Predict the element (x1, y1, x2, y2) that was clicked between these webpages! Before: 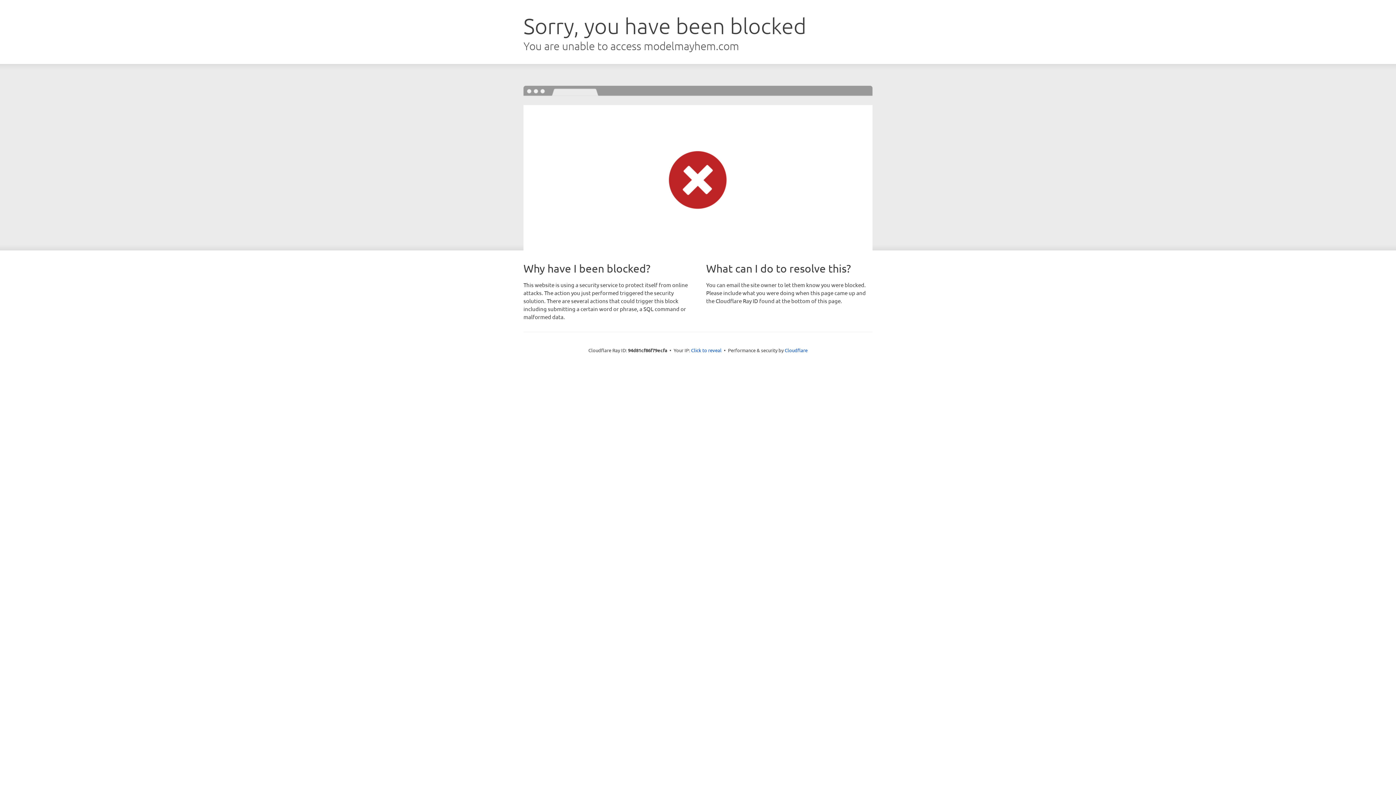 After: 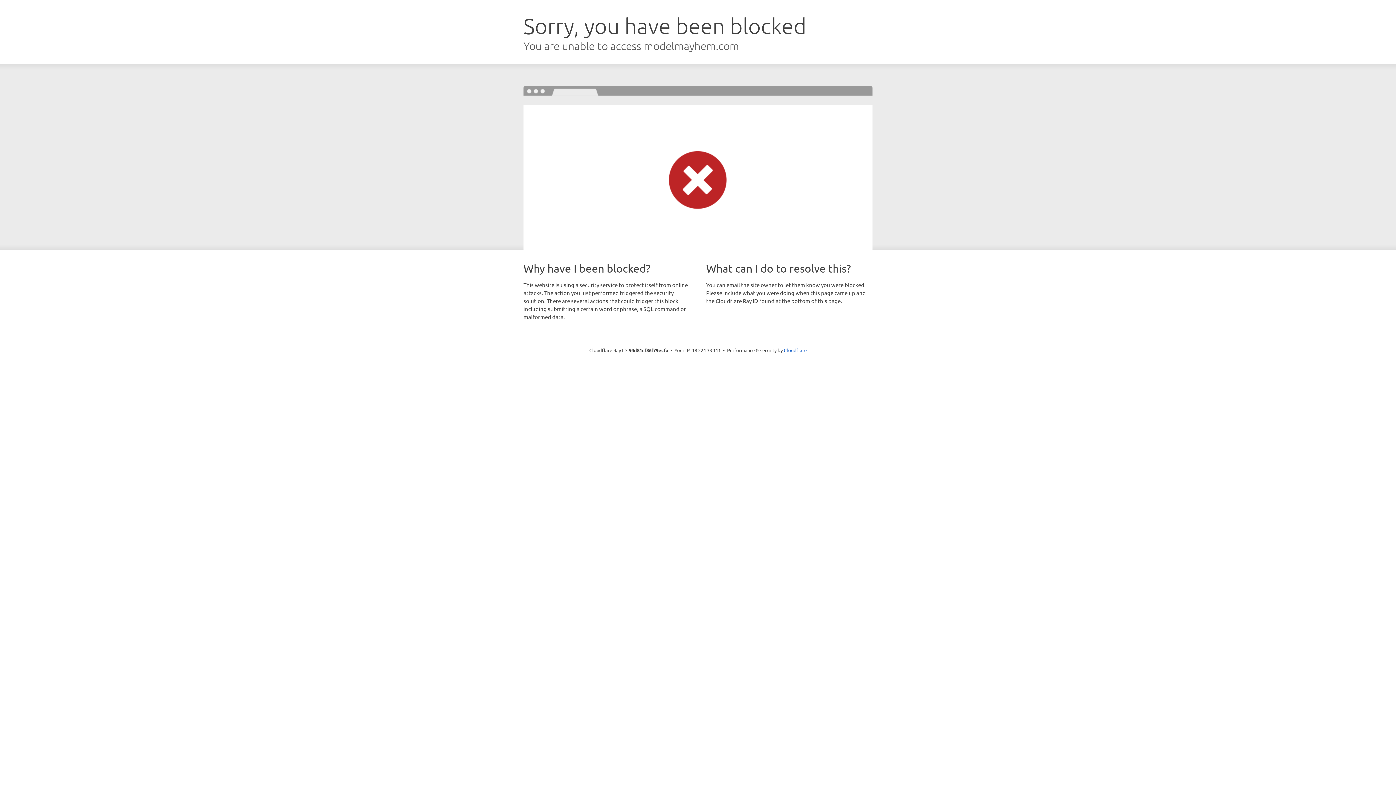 Action: label: Click to reveal bbox: (691, 346, 721, 353)